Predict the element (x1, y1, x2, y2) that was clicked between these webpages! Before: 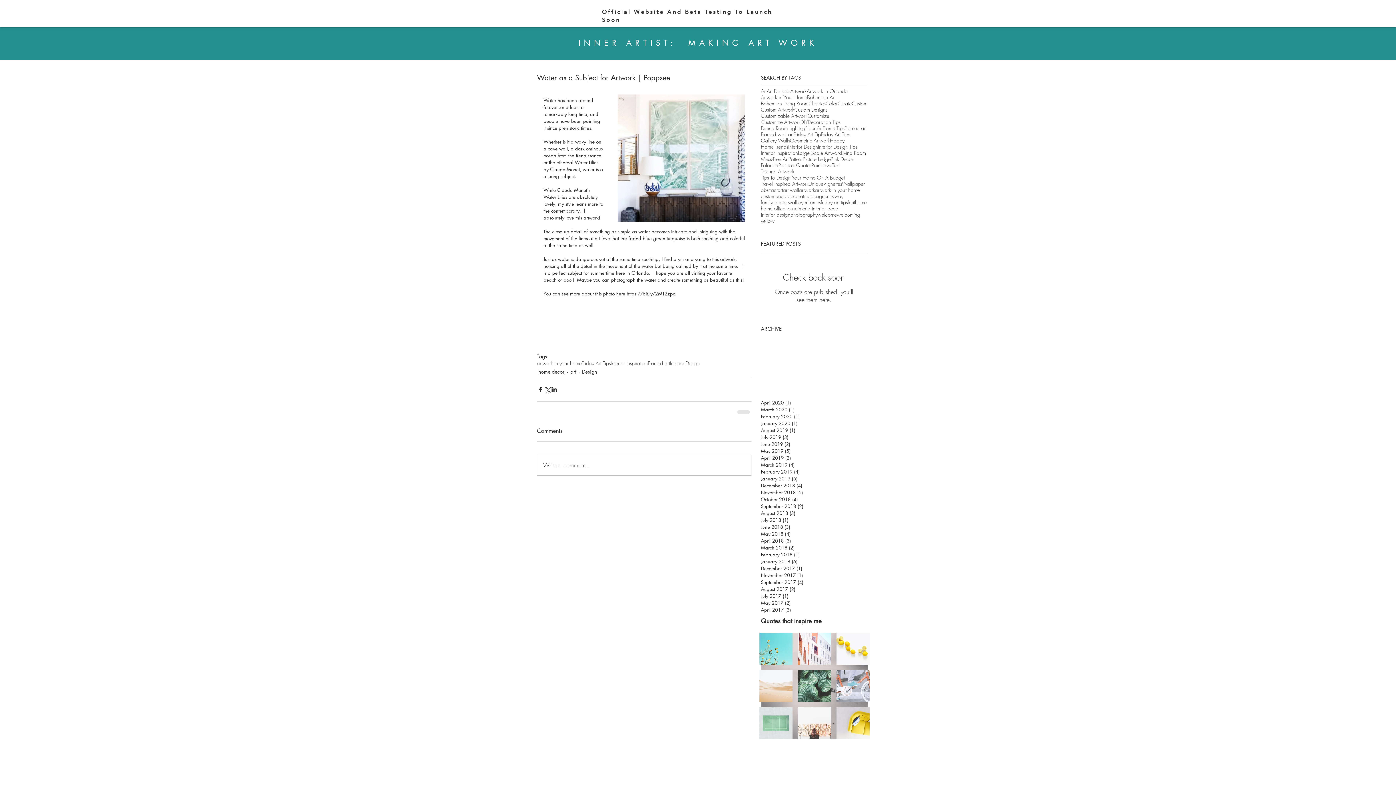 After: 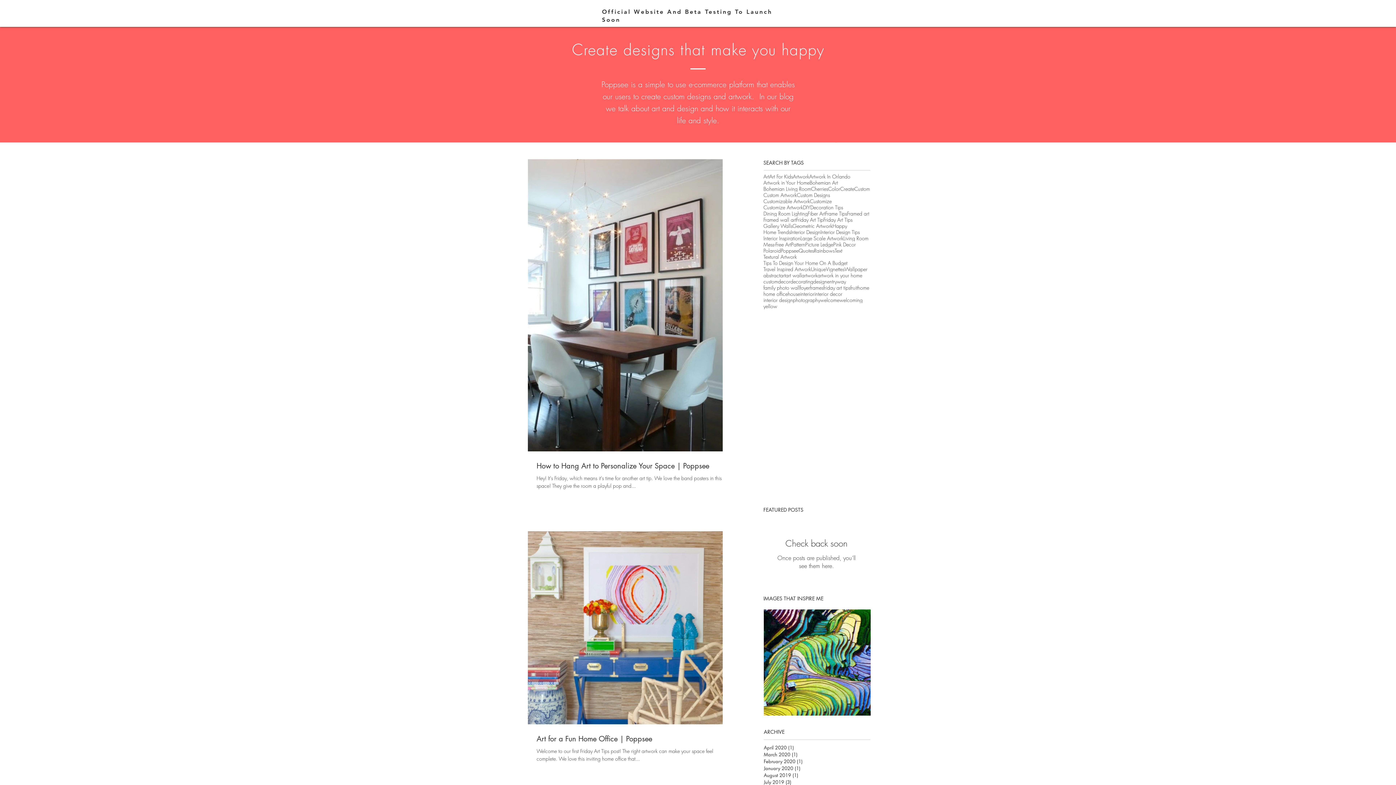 Action: label: September 2018 (2)
2 posts bbox: (761, 503, 862, 510)